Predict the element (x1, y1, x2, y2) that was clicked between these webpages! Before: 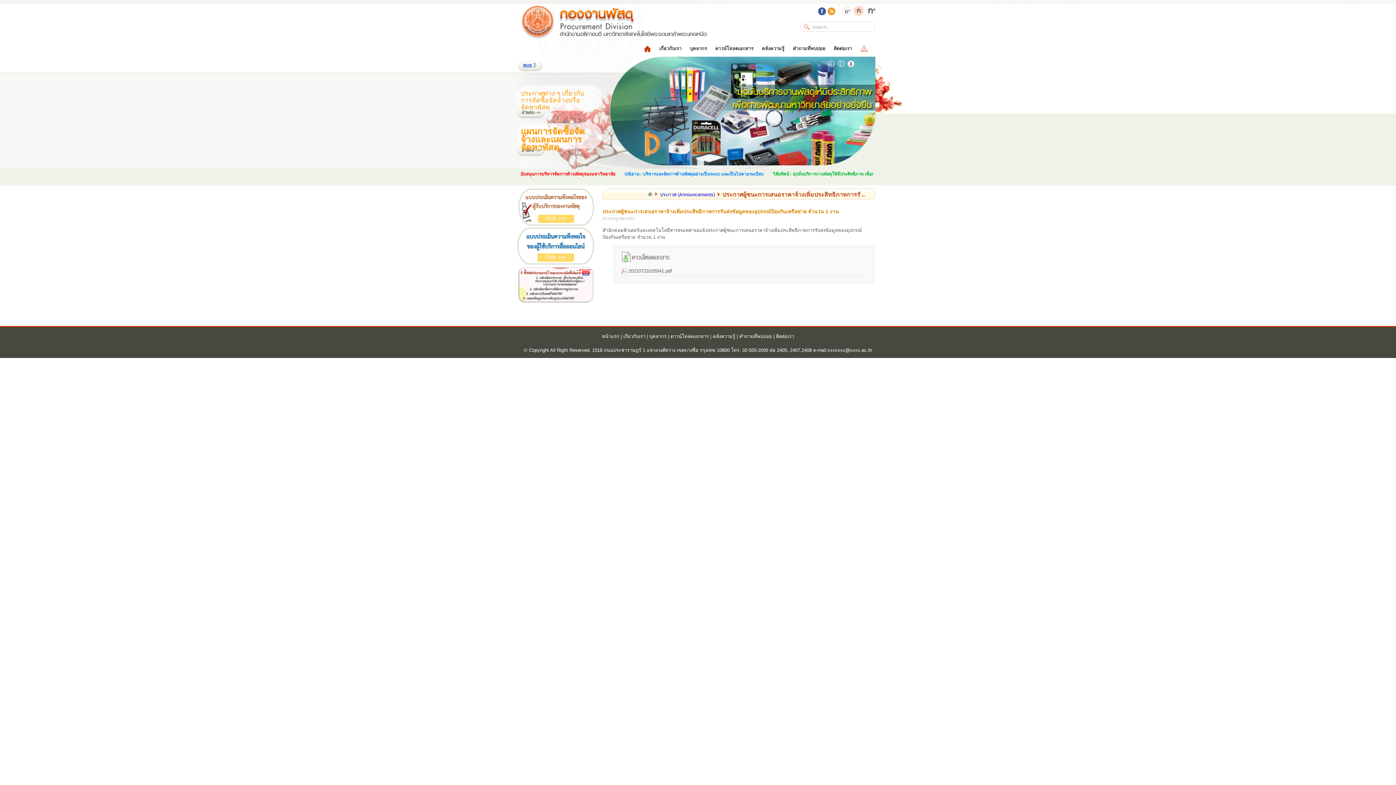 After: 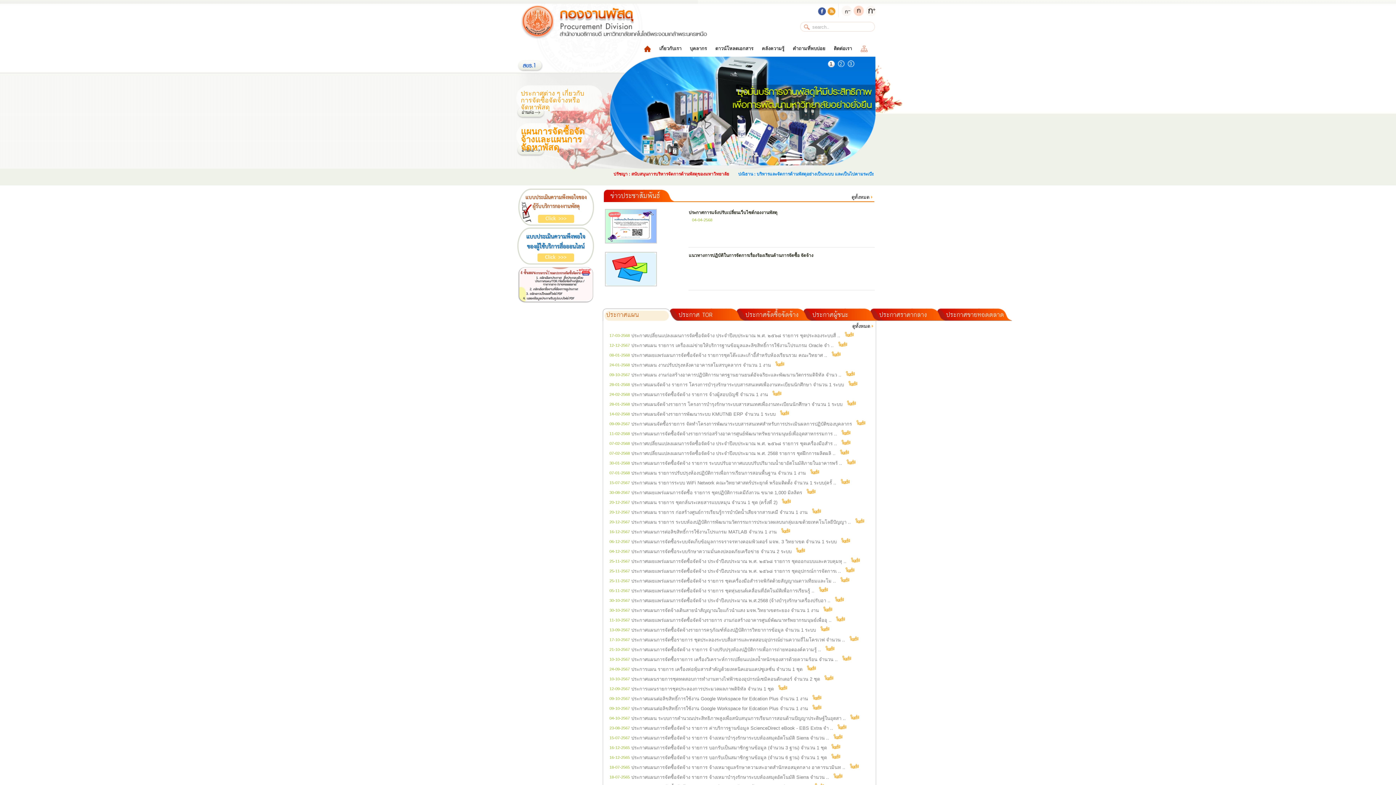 Action: bbox: (517, 299, 594, 304)